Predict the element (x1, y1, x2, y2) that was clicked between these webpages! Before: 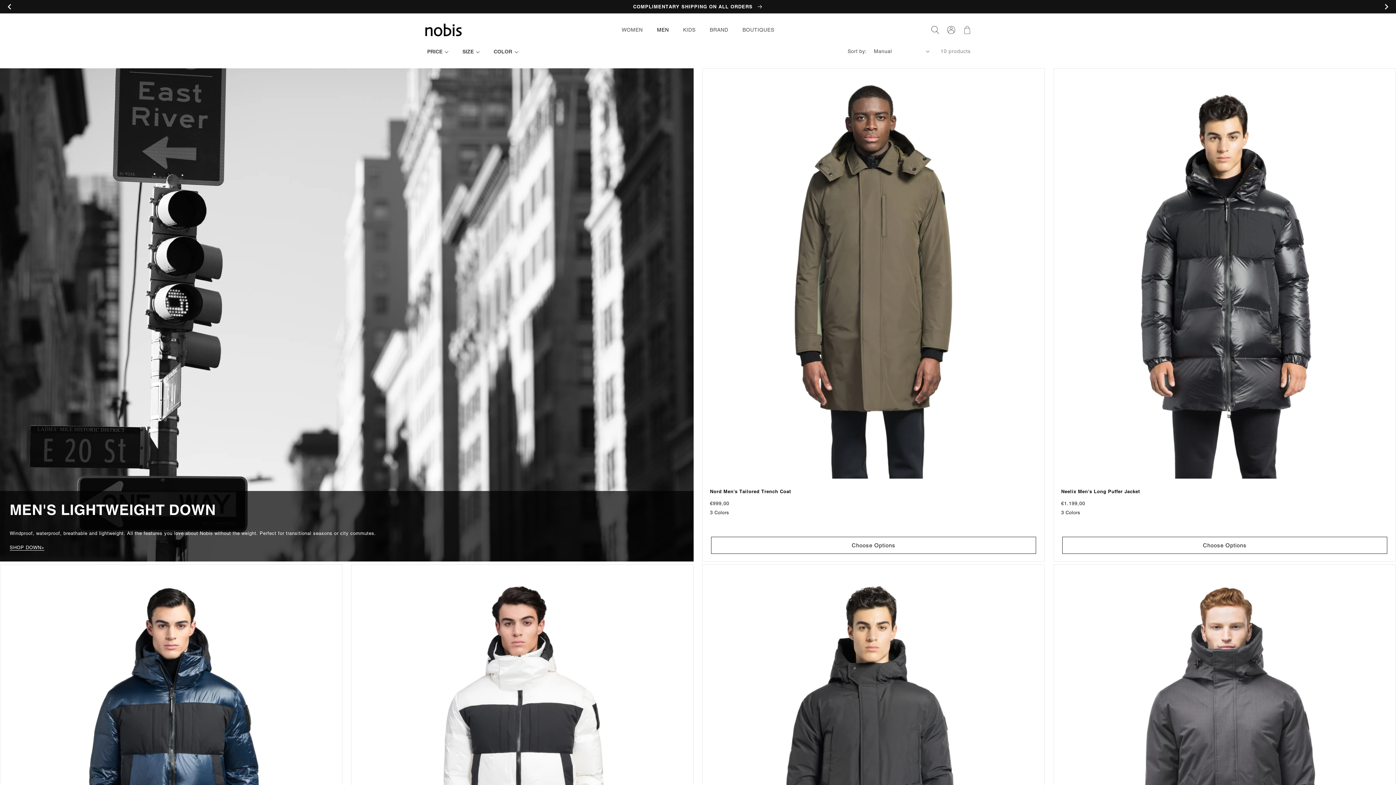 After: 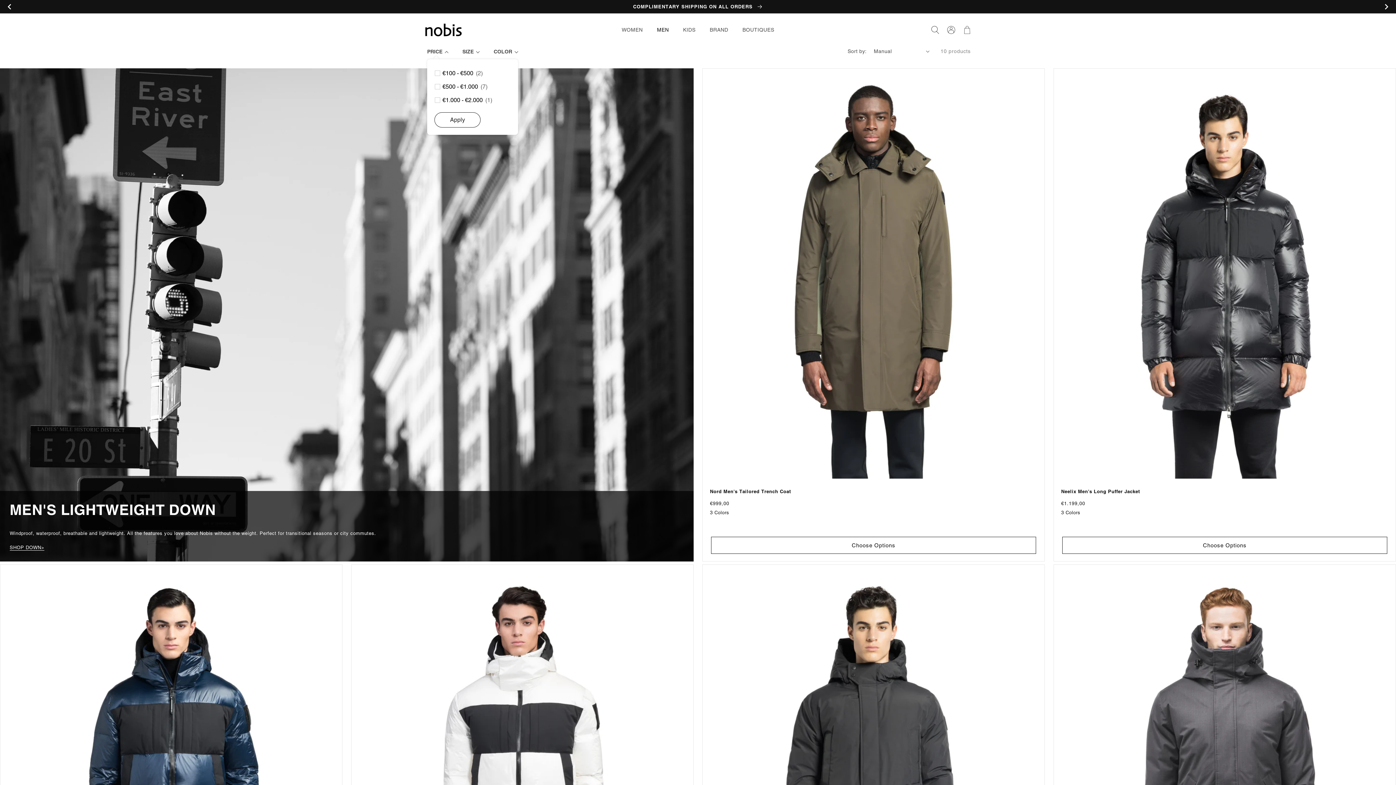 Action: bbox: (427, 46, 448, 57) label: Filter by Price